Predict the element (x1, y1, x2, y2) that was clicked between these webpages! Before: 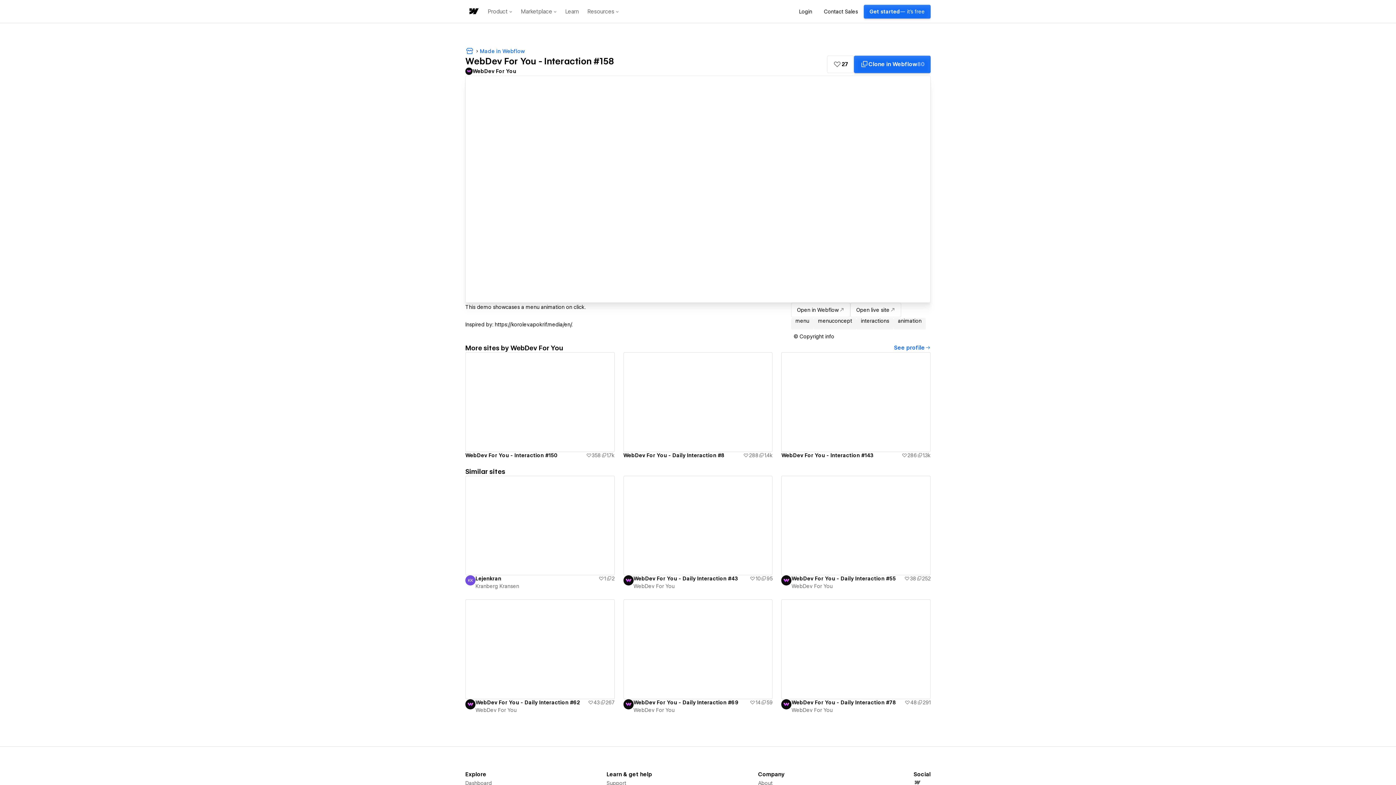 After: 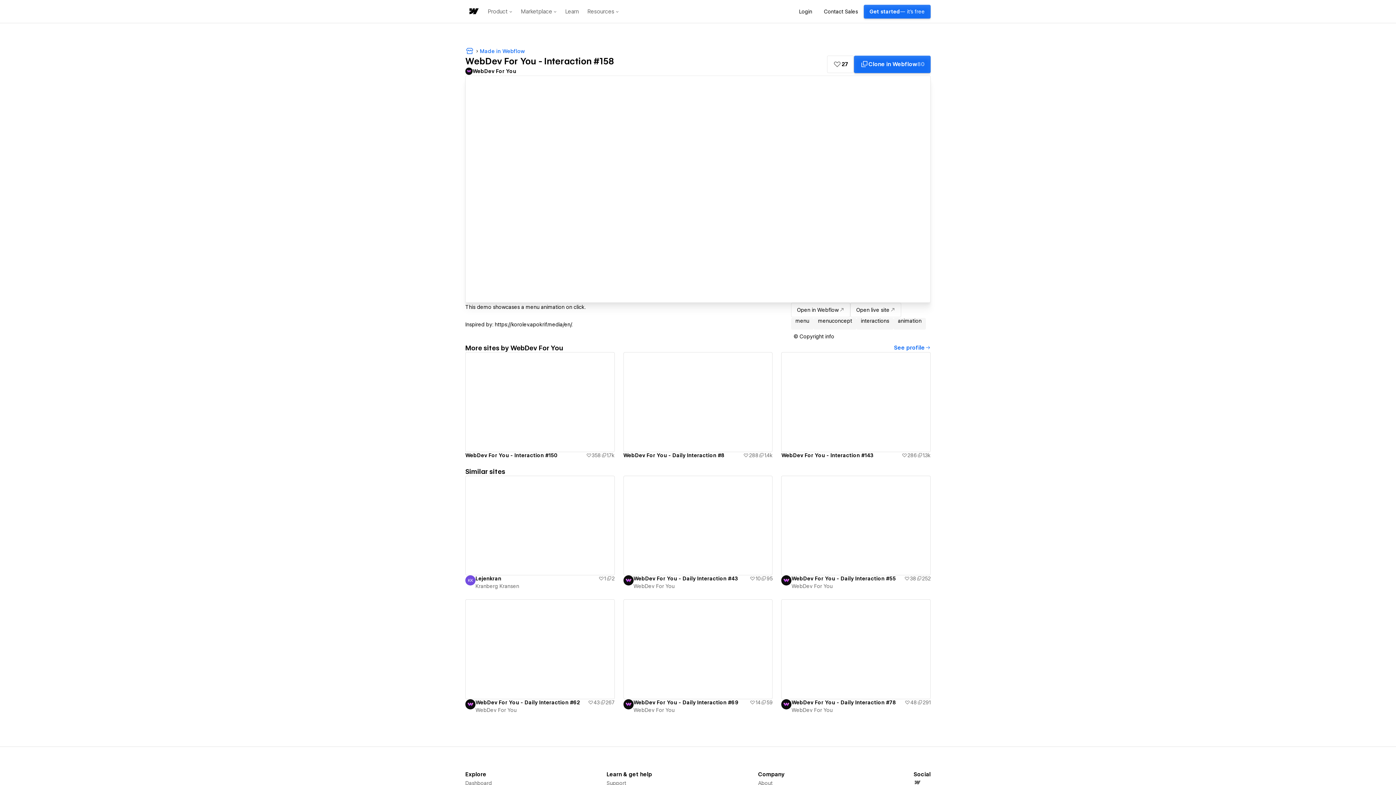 Action: label: WebDev For You bbox: (633, 706, 772, 714)